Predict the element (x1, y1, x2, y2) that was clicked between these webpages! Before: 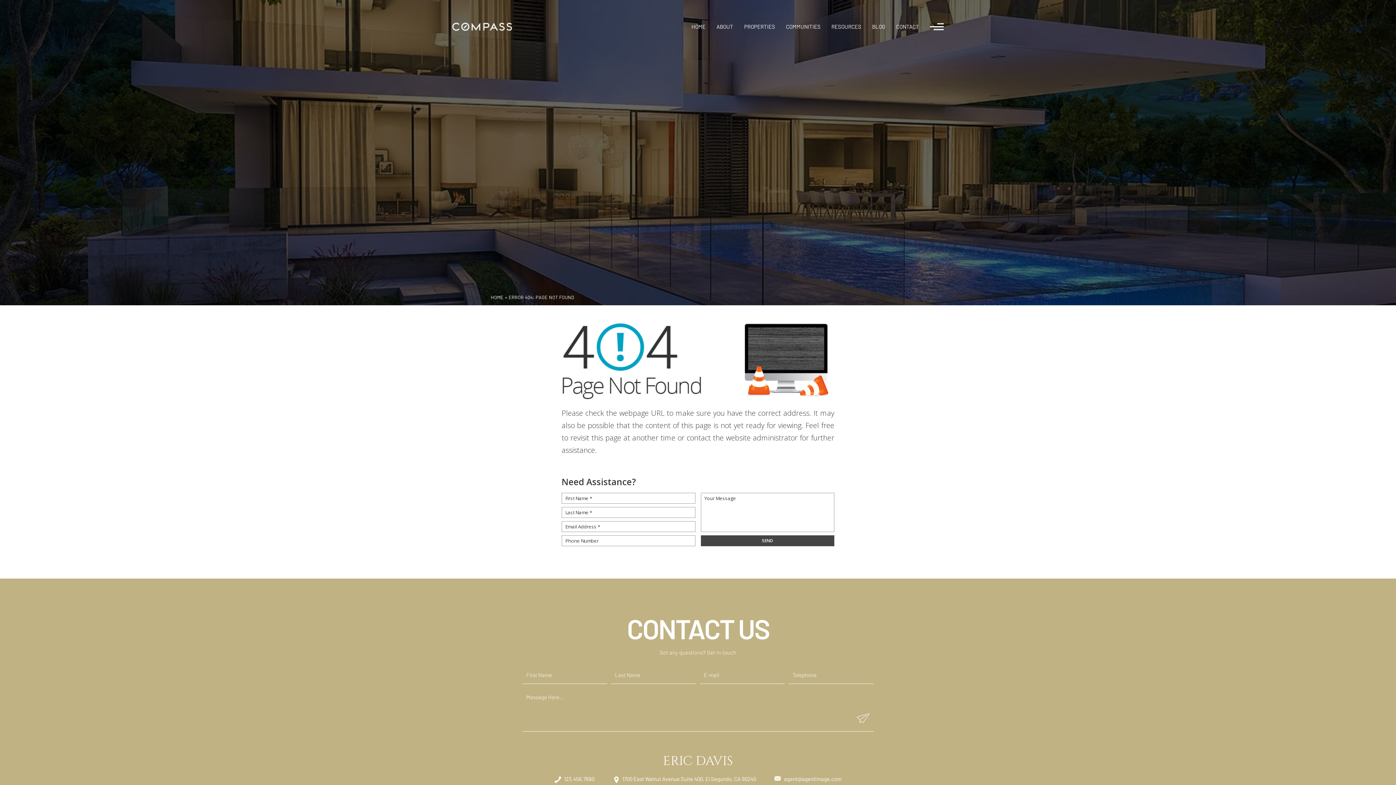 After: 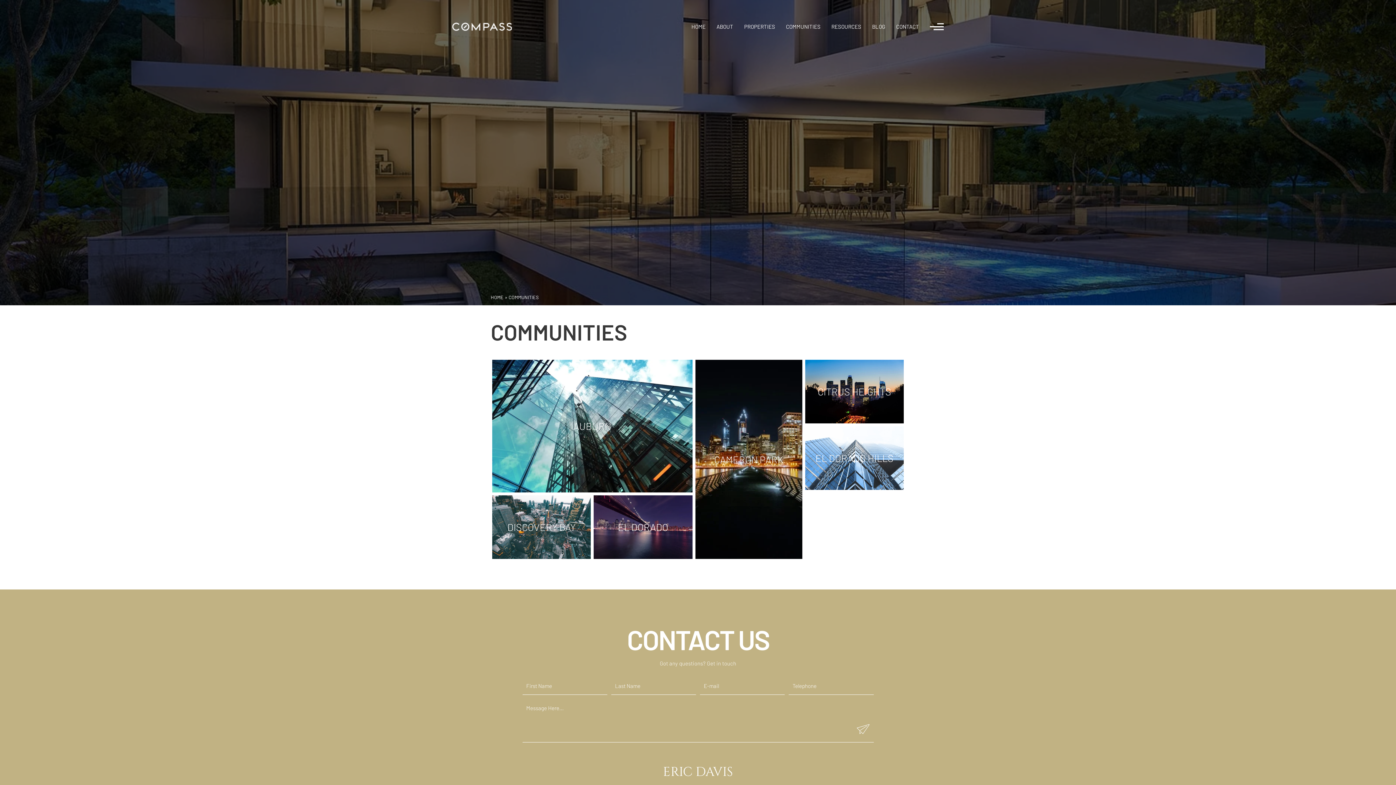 Action: bbox: (786, 21, 820, 32) label: COMMUNITIES